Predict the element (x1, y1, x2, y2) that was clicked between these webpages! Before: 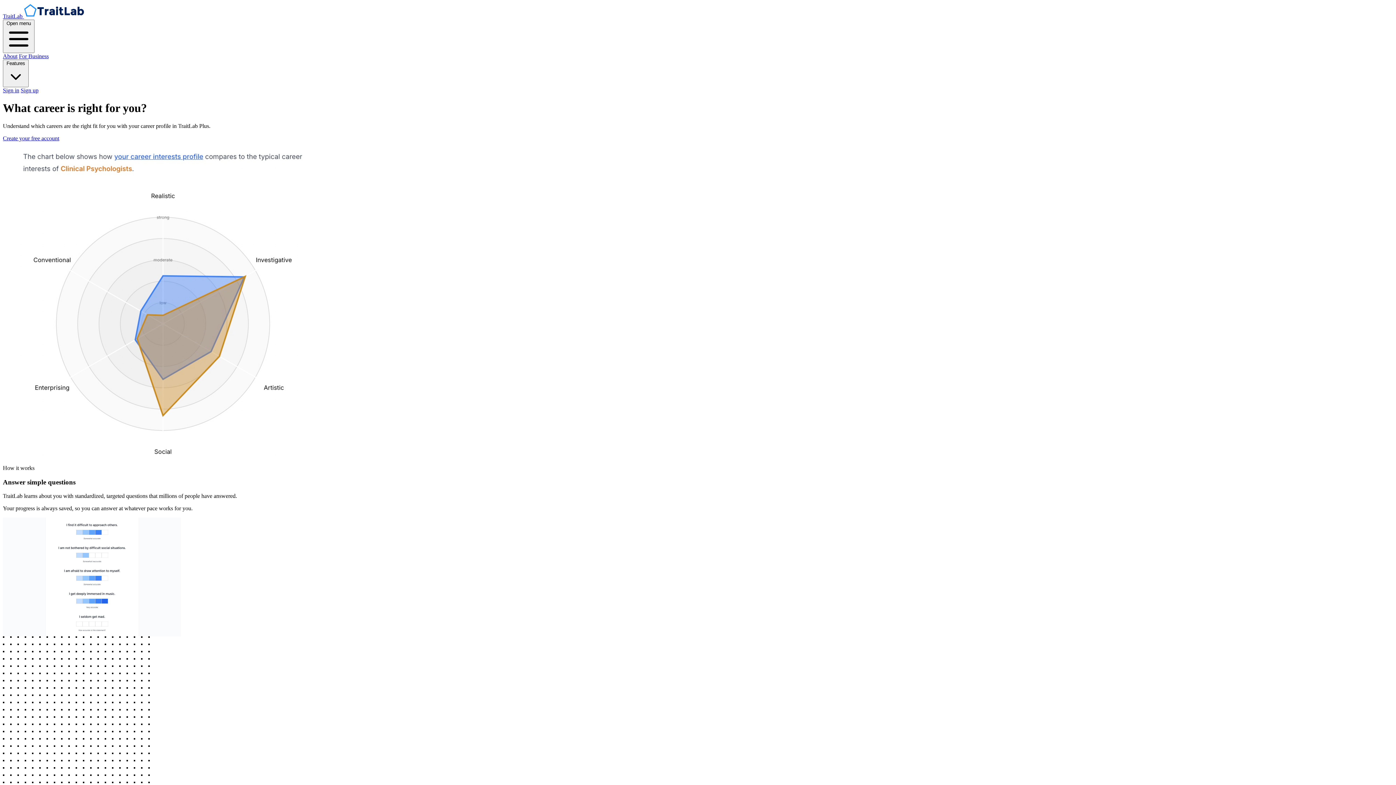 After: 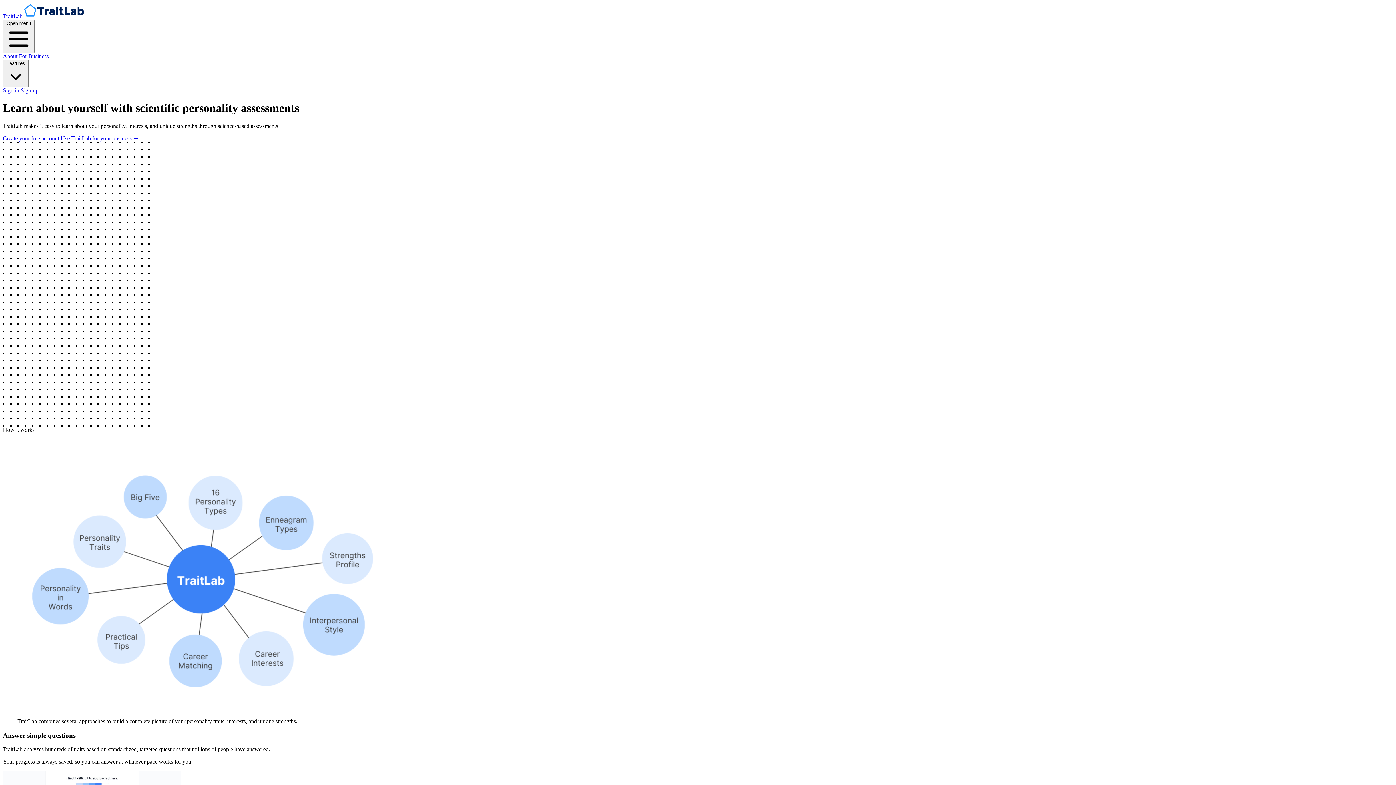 Action: label: TraitLab  bbox: (2, 13, 85, 19)